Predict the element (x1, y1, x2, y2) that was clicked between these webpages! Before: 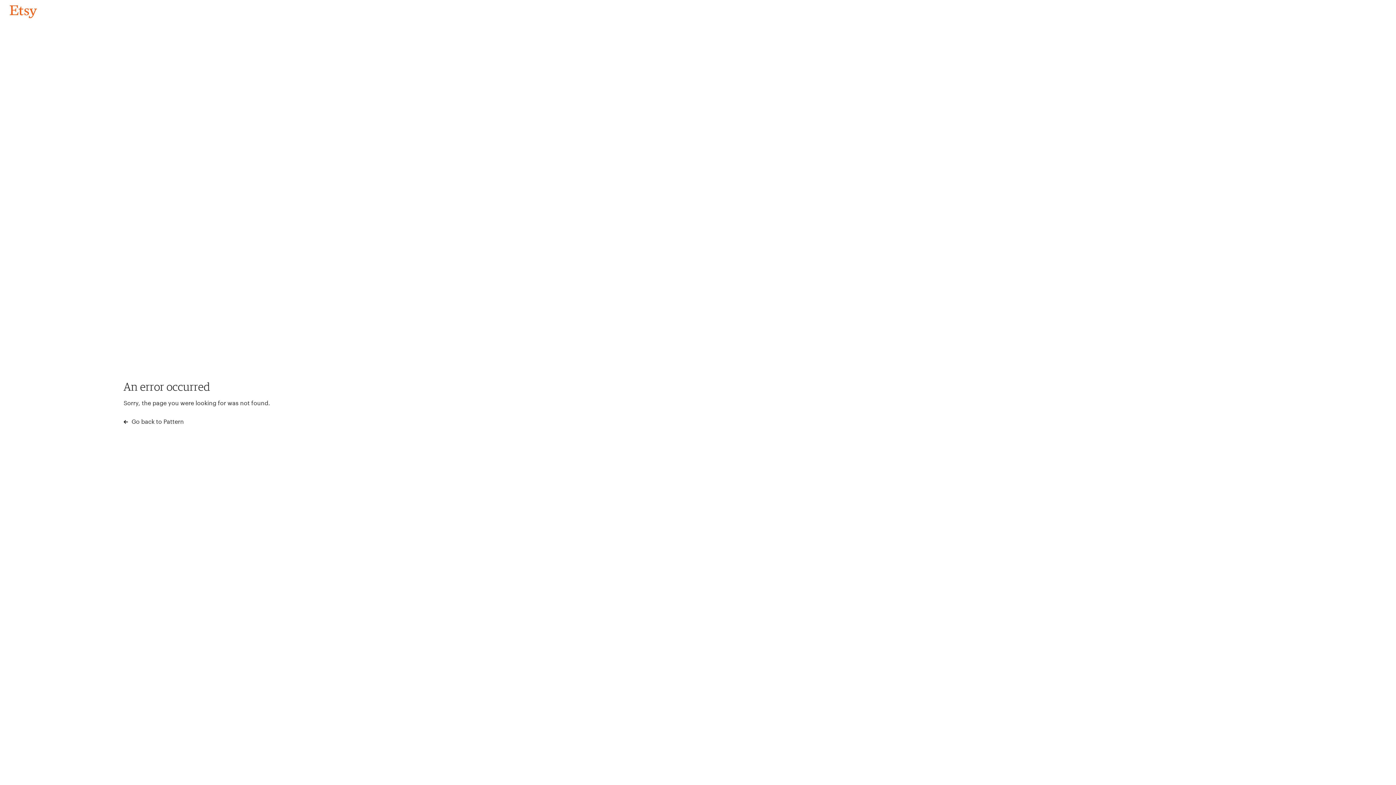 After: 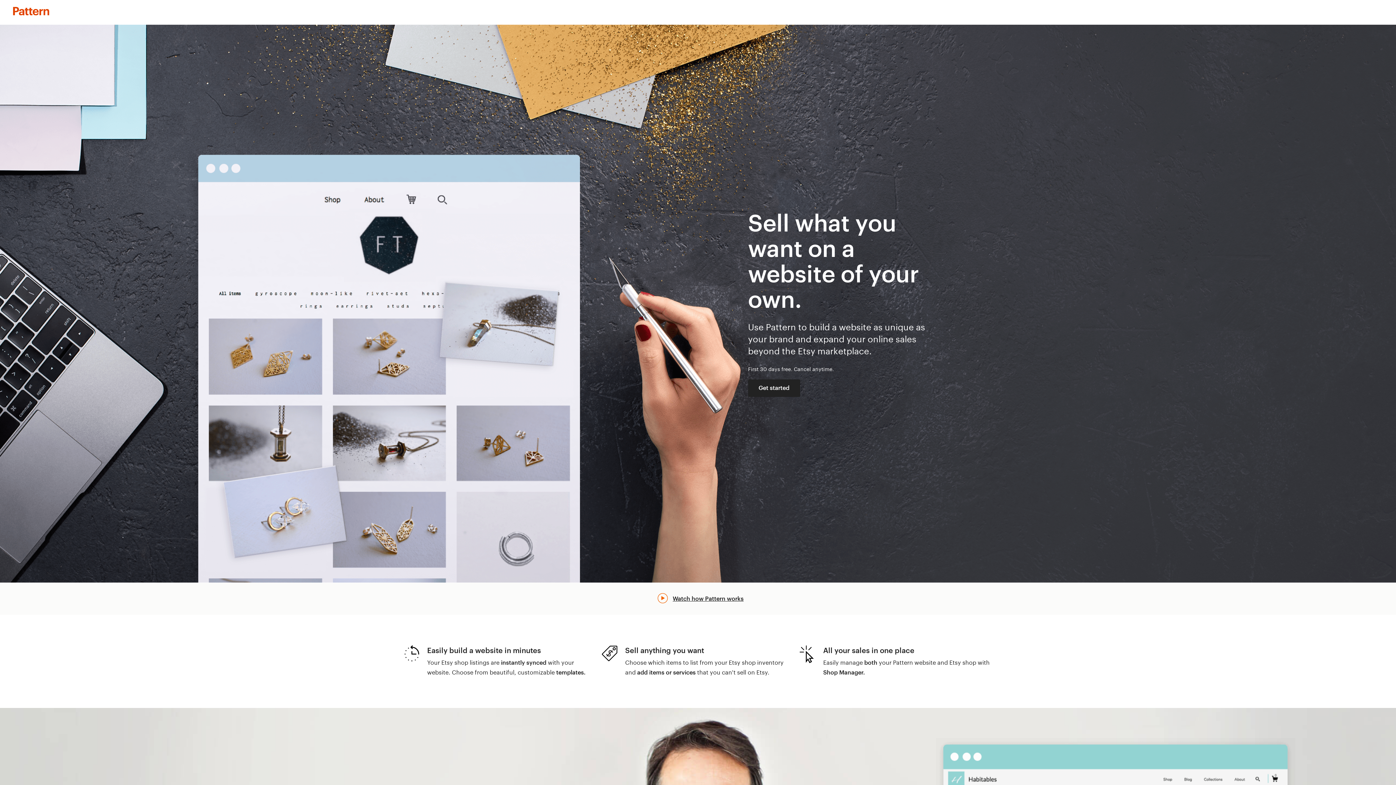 Action: label:  Go back to Pattern bbox: (123, 417, 183, 426)